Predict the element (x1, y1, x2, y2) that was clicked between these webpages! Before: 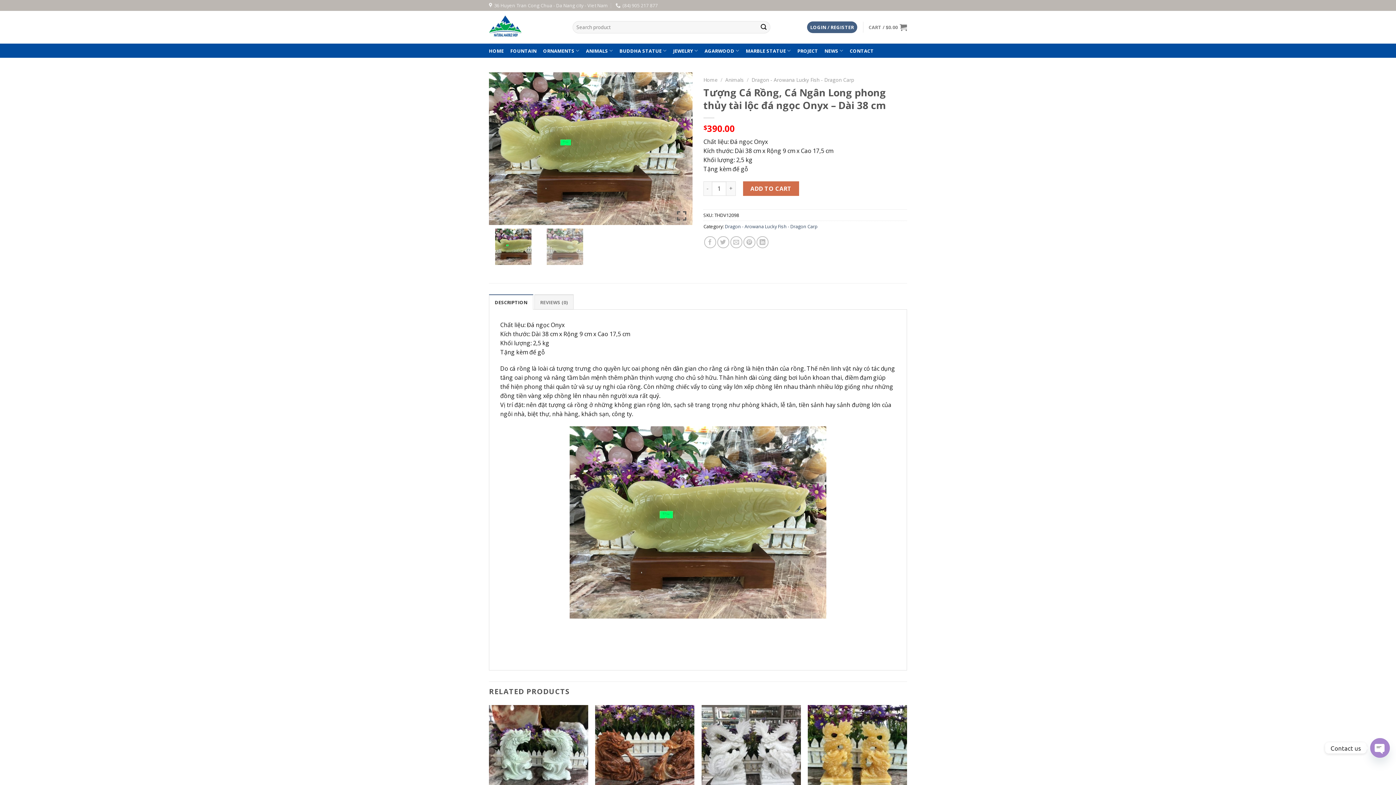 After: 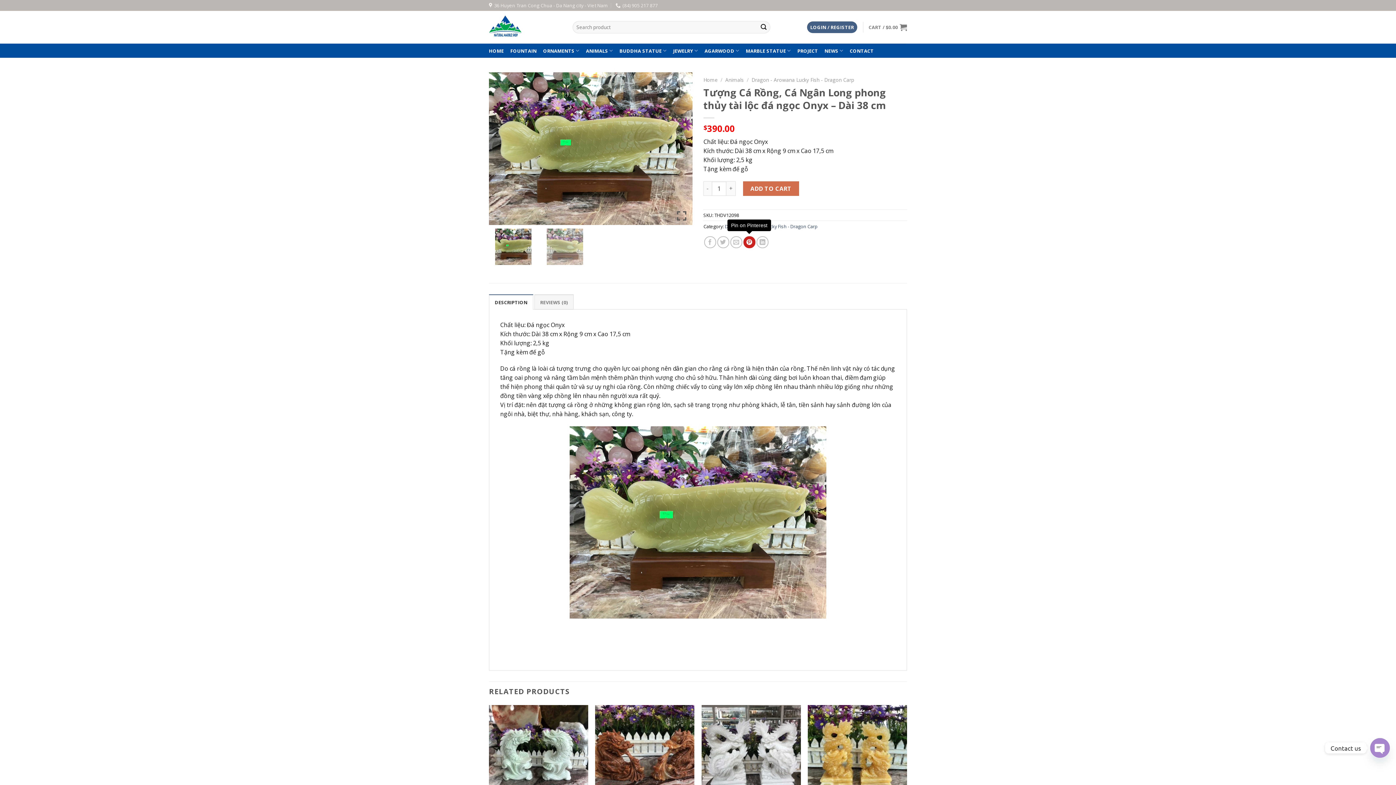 Action: label: Pin on Pinterest bbox: (743, 236, 755, 248)